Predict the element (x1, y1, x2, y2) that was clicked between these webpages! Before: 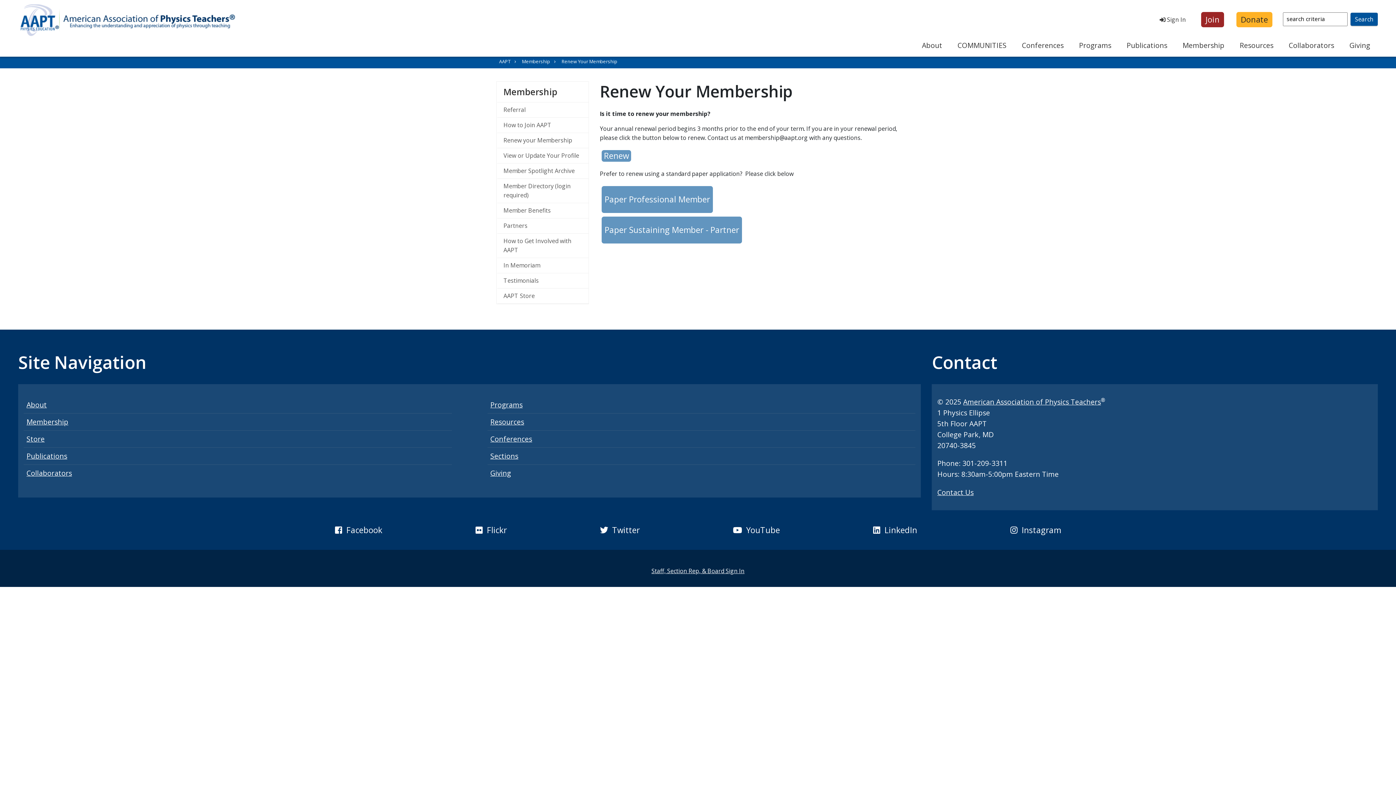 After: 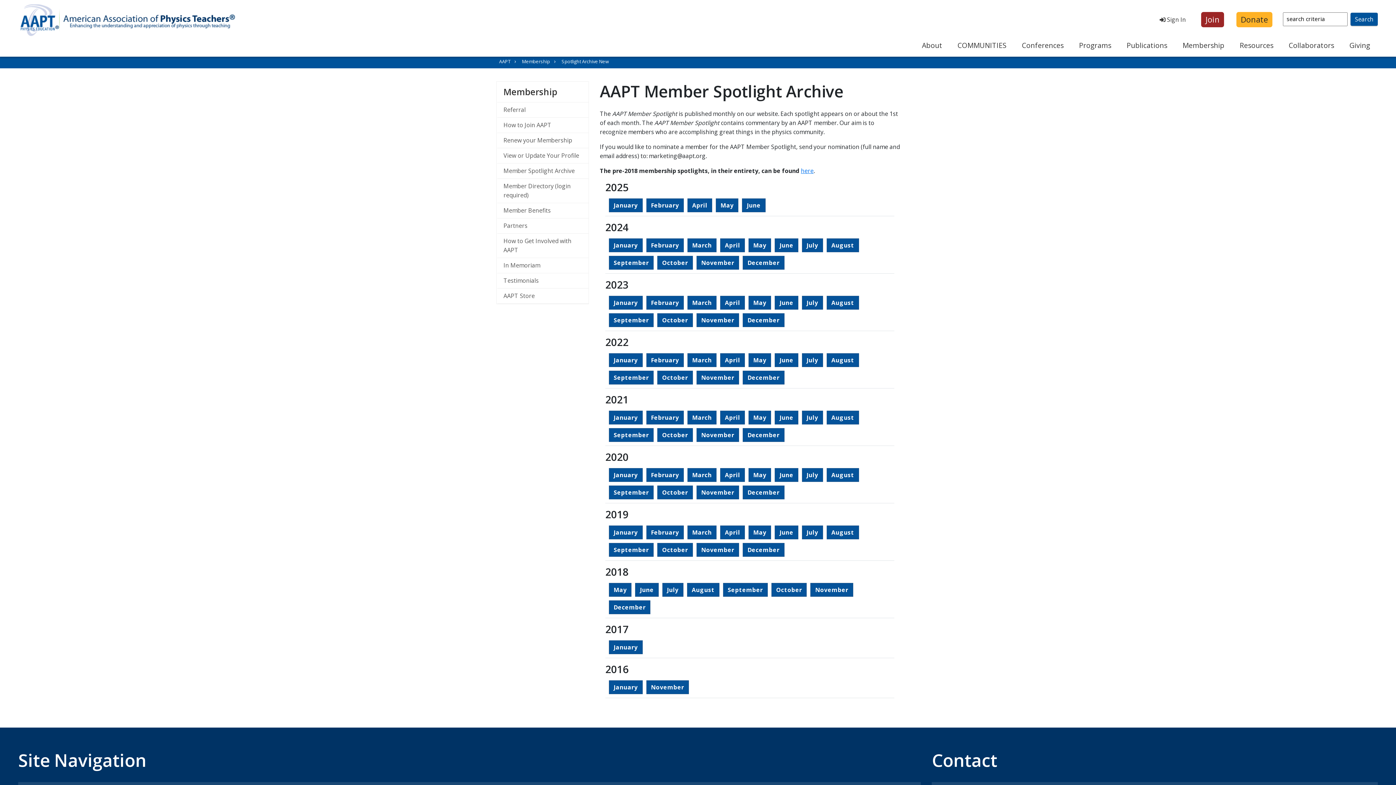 Action: bbox: (496, 163, 588, 178) label: Member Spotlight Archive